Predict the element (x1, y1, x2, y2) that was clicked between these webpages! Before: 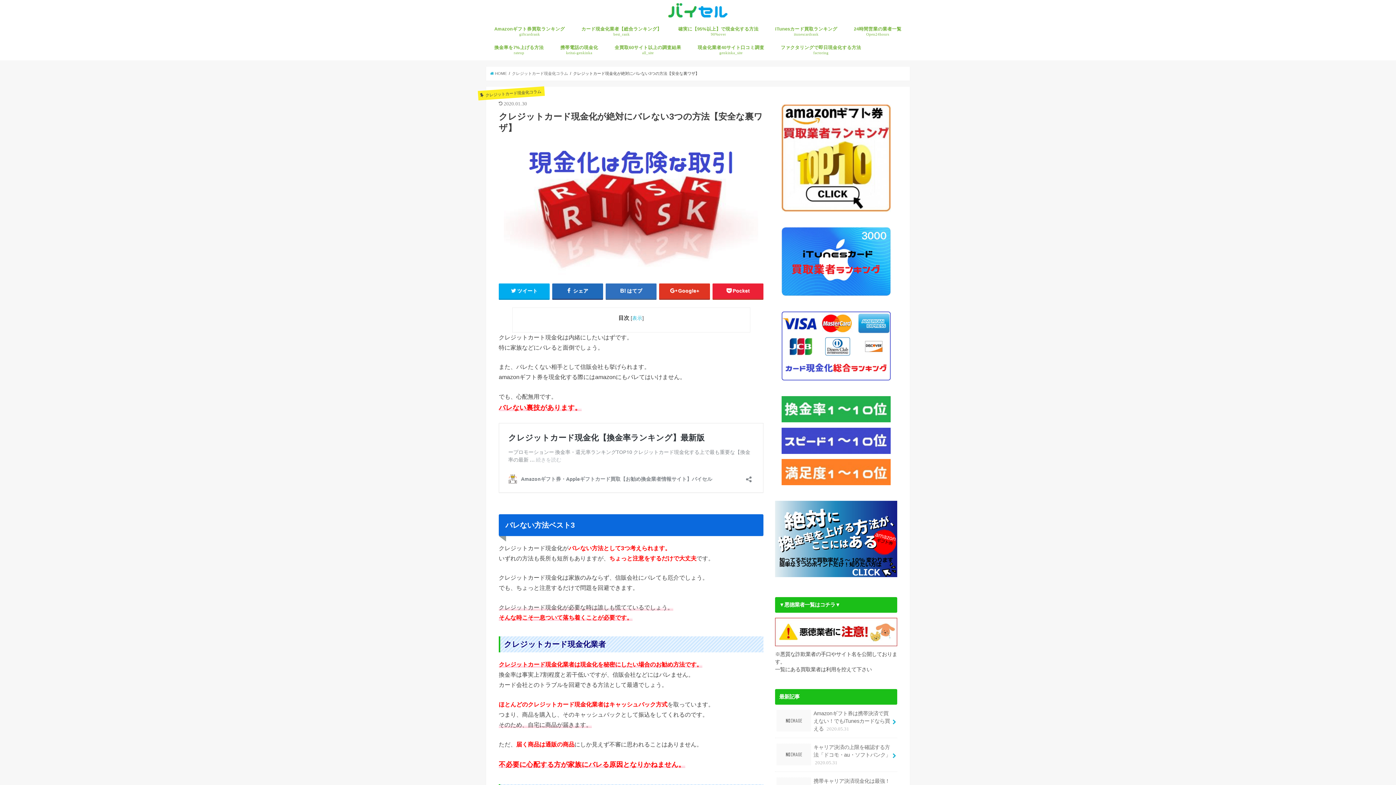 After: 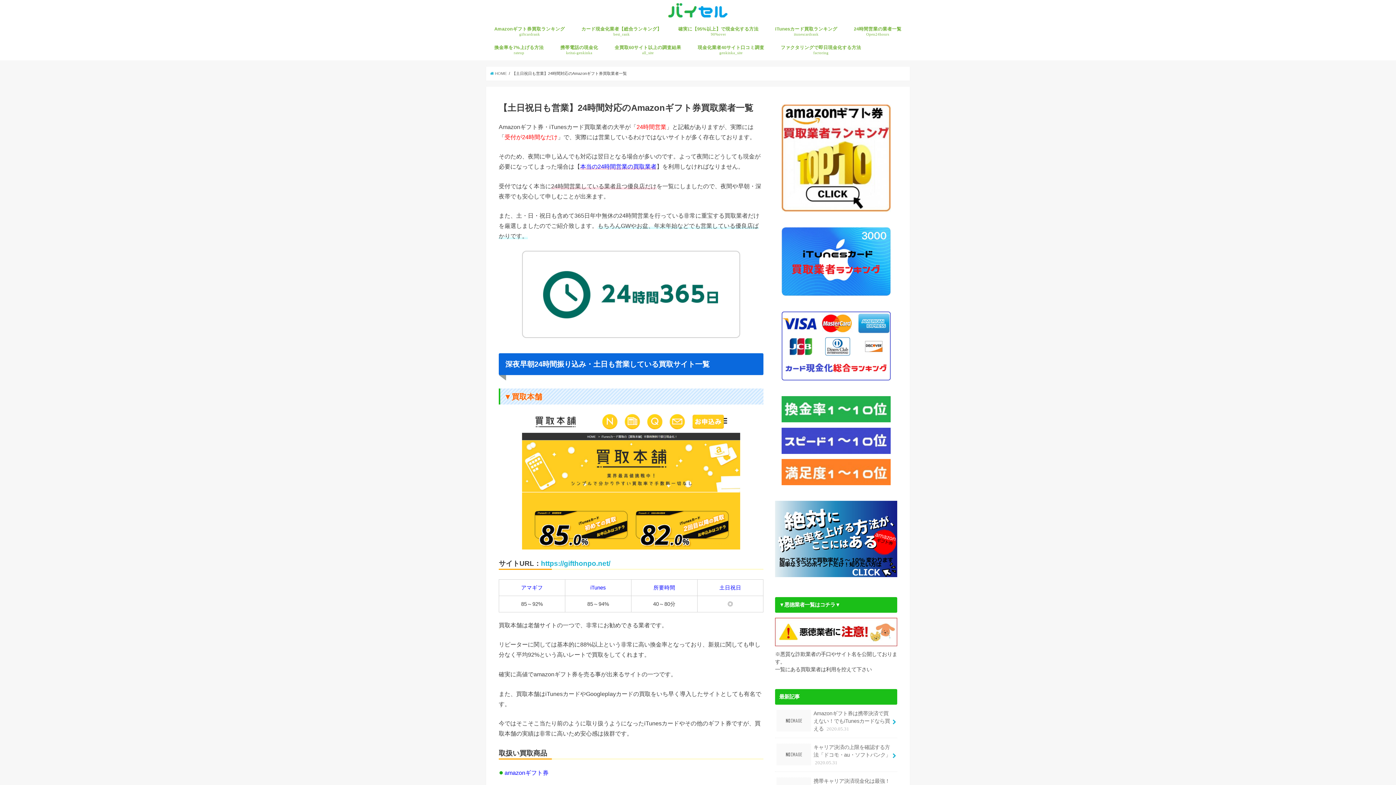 Action: bbox: (845, 20, 910, 41) label: 24時間営業の業者一覧
Open24hours